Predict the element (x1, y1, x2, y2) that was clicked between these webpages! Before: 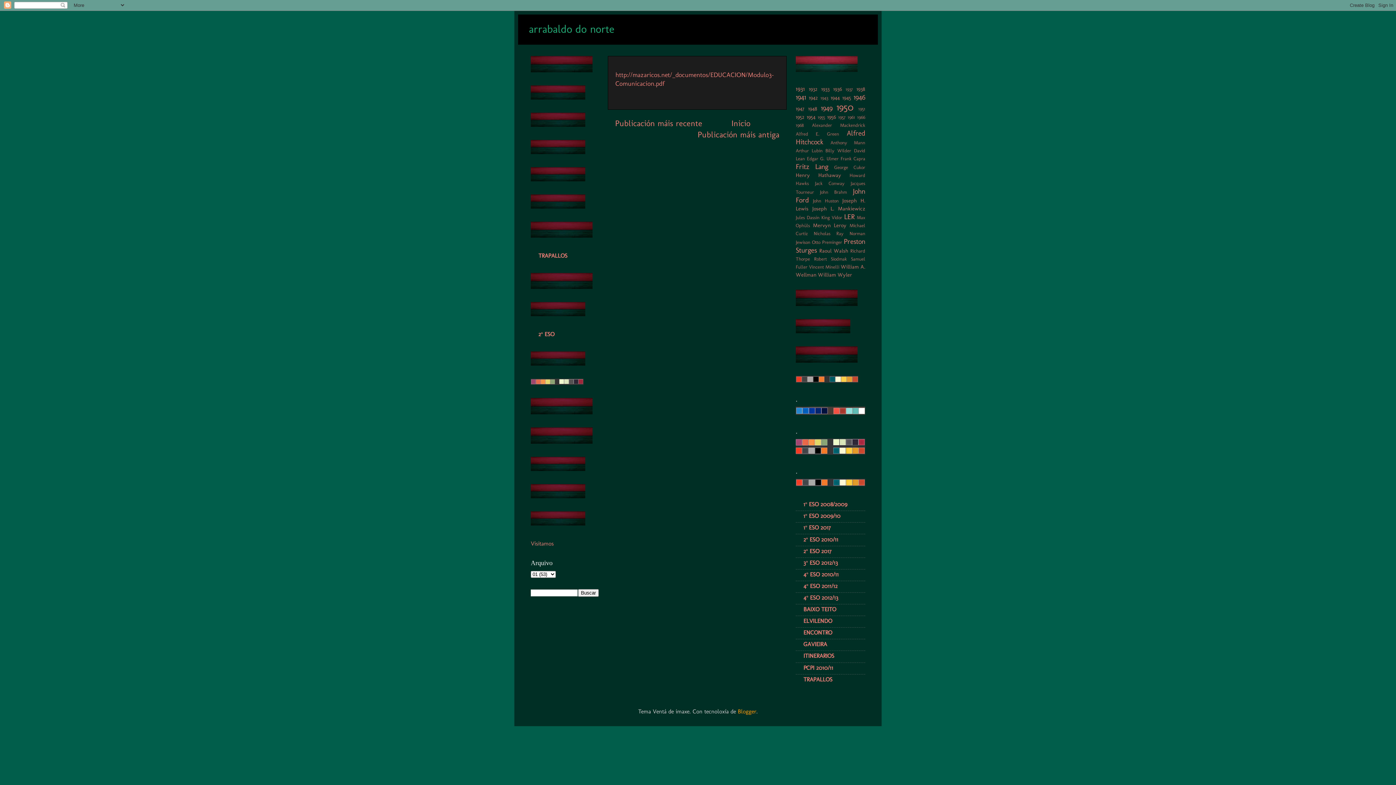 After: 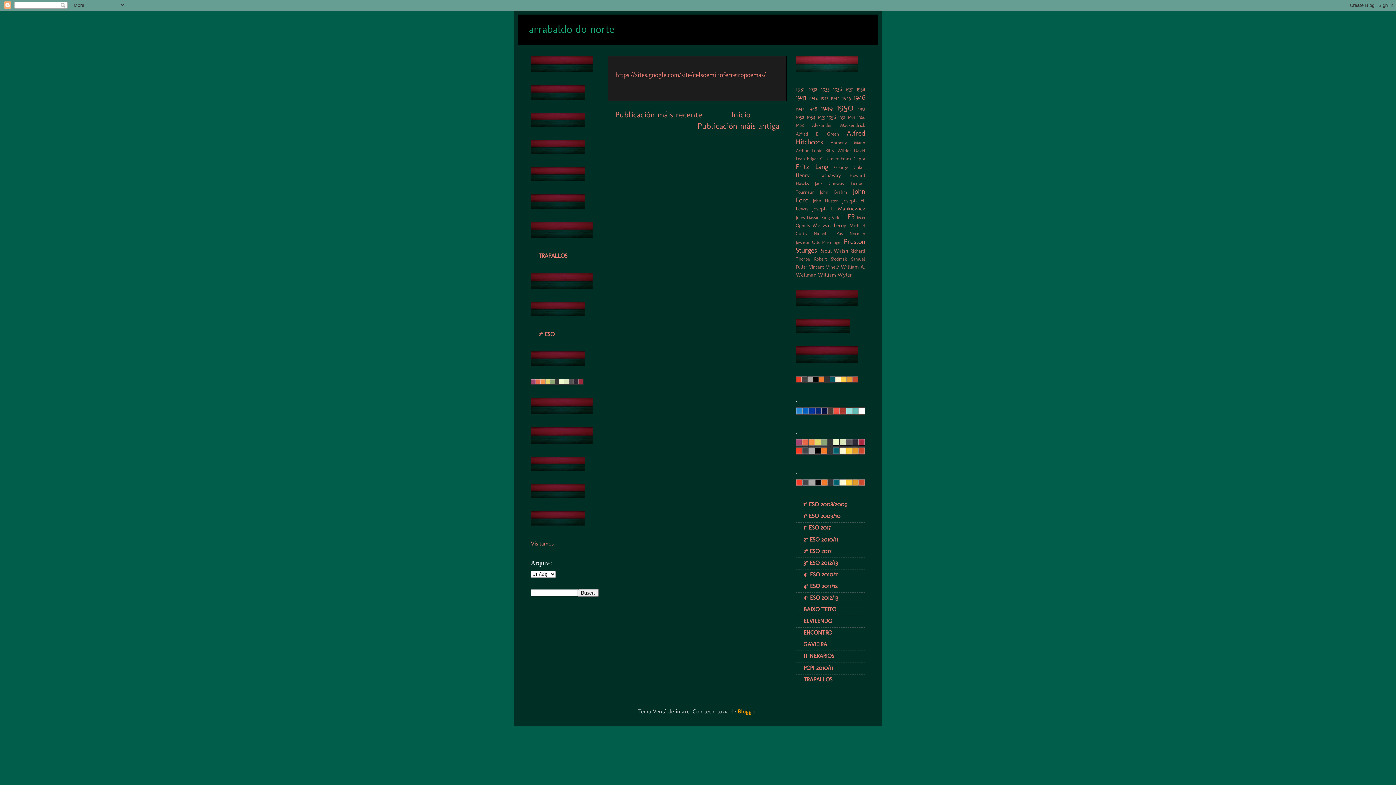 Action: label: Publicación máis recente bbox: (615, 118, 702, 128)